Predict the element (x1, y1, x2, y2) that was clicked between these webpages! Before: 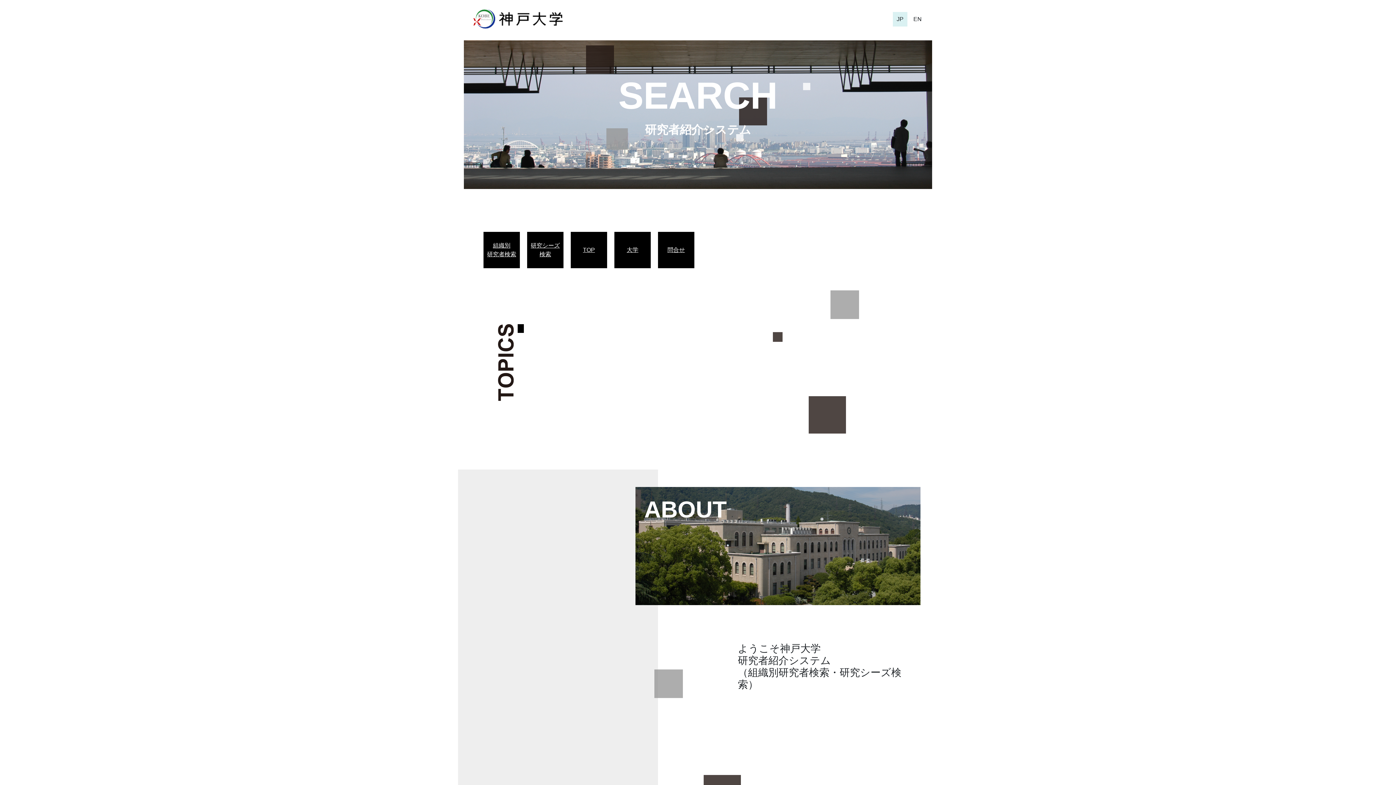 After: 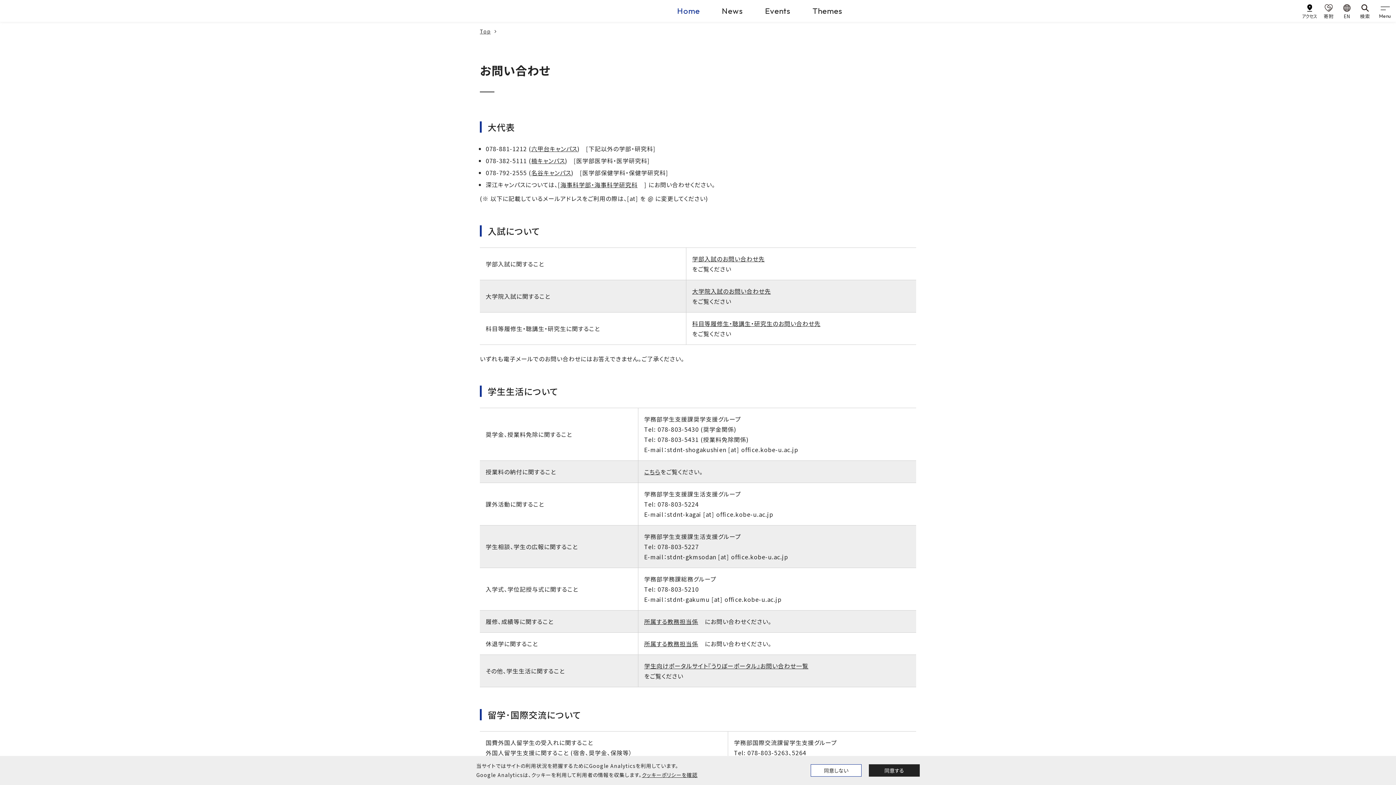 Action: label: 問合せ bbox: (661, 245, 690, 254)